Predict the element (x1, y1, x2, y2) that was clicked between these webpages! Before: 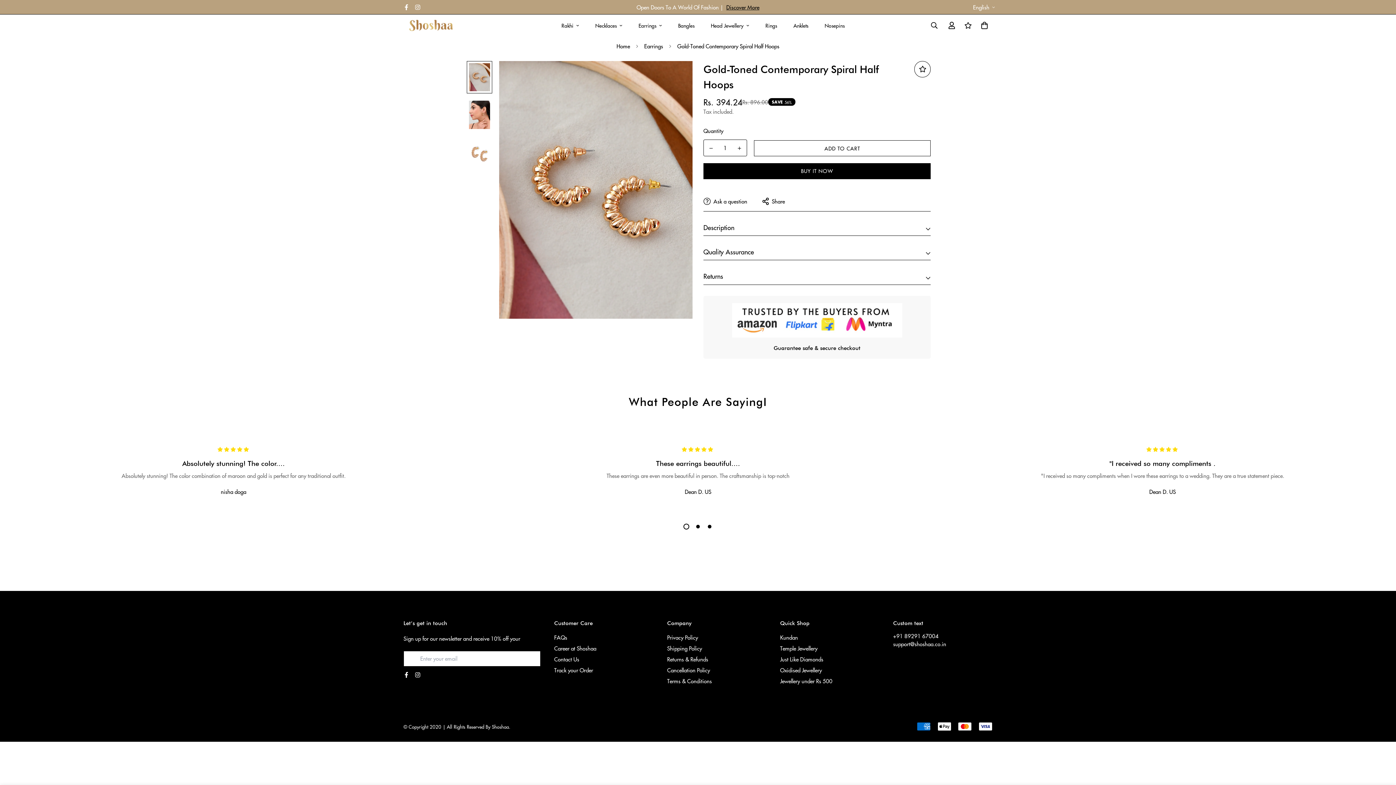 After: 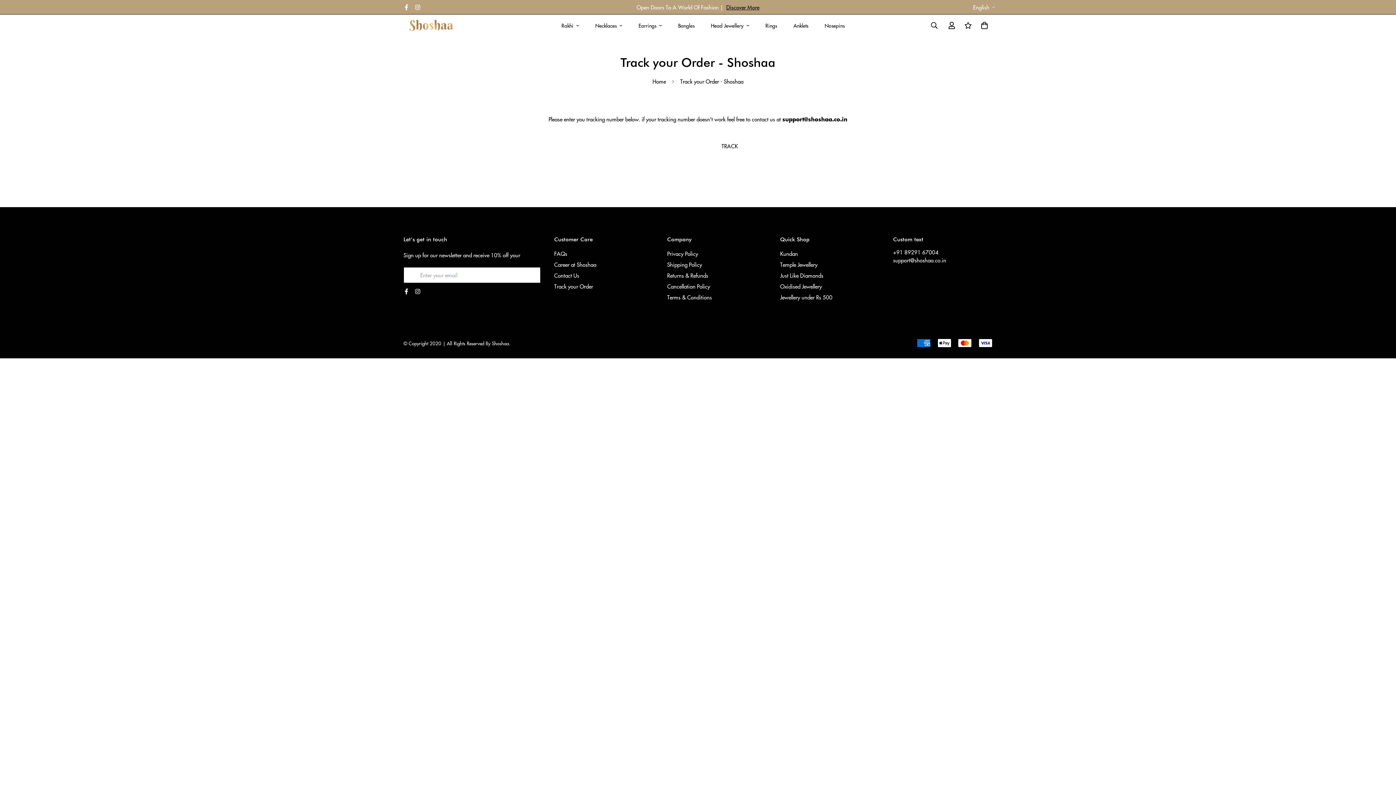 Action: label: Track your Order bbox: (554, 666, 593, 674)